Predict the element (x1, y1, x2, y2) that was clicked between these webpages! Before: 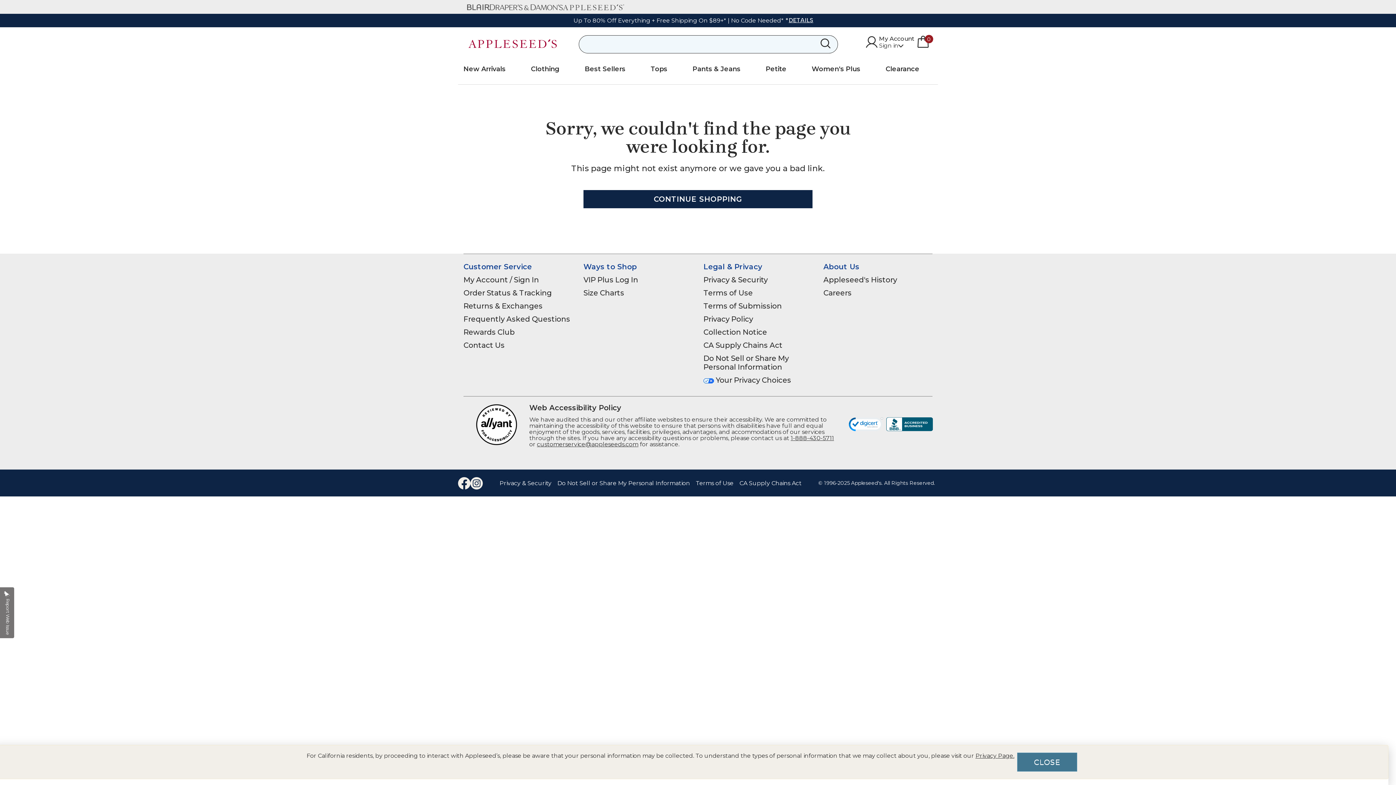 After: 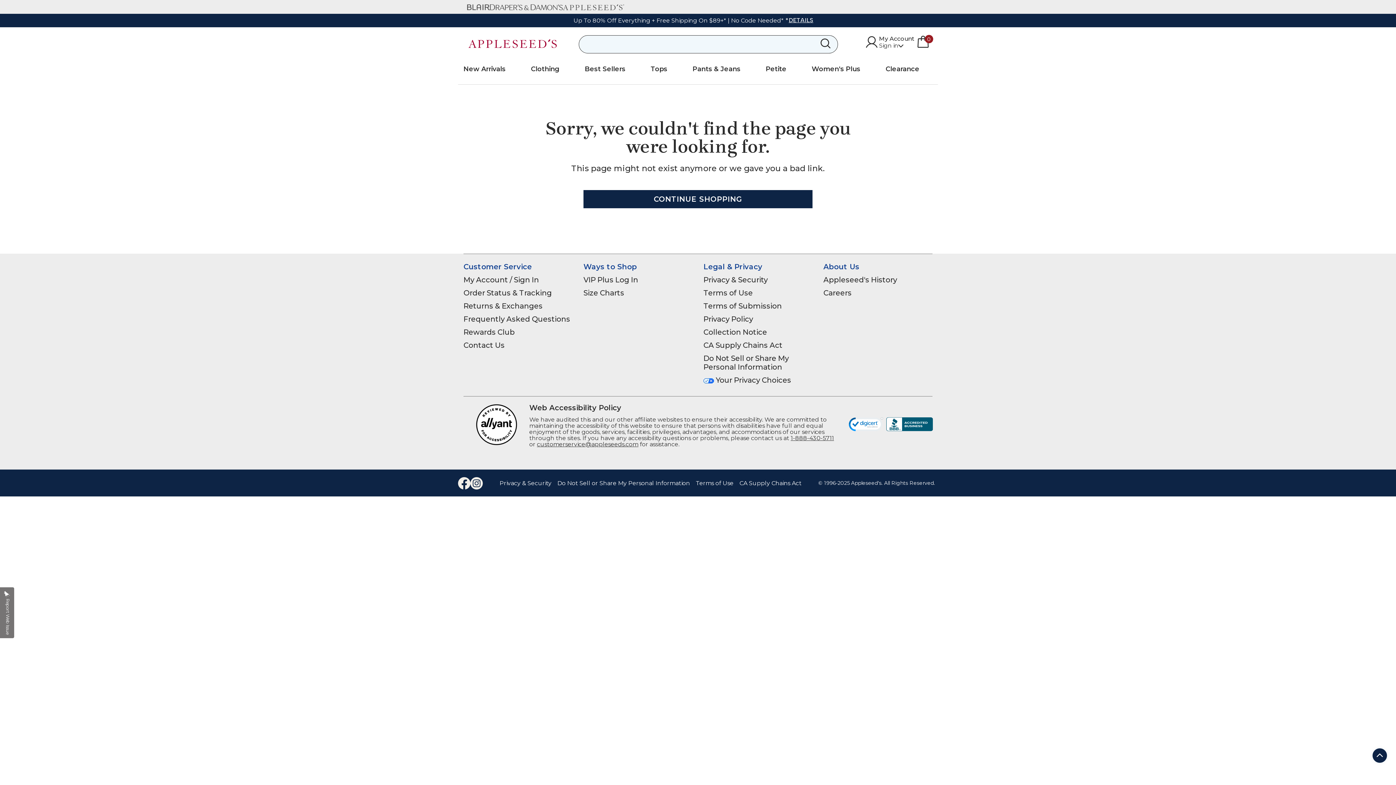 Action: label: Close bbox: (1017, 753, 1077, 772)